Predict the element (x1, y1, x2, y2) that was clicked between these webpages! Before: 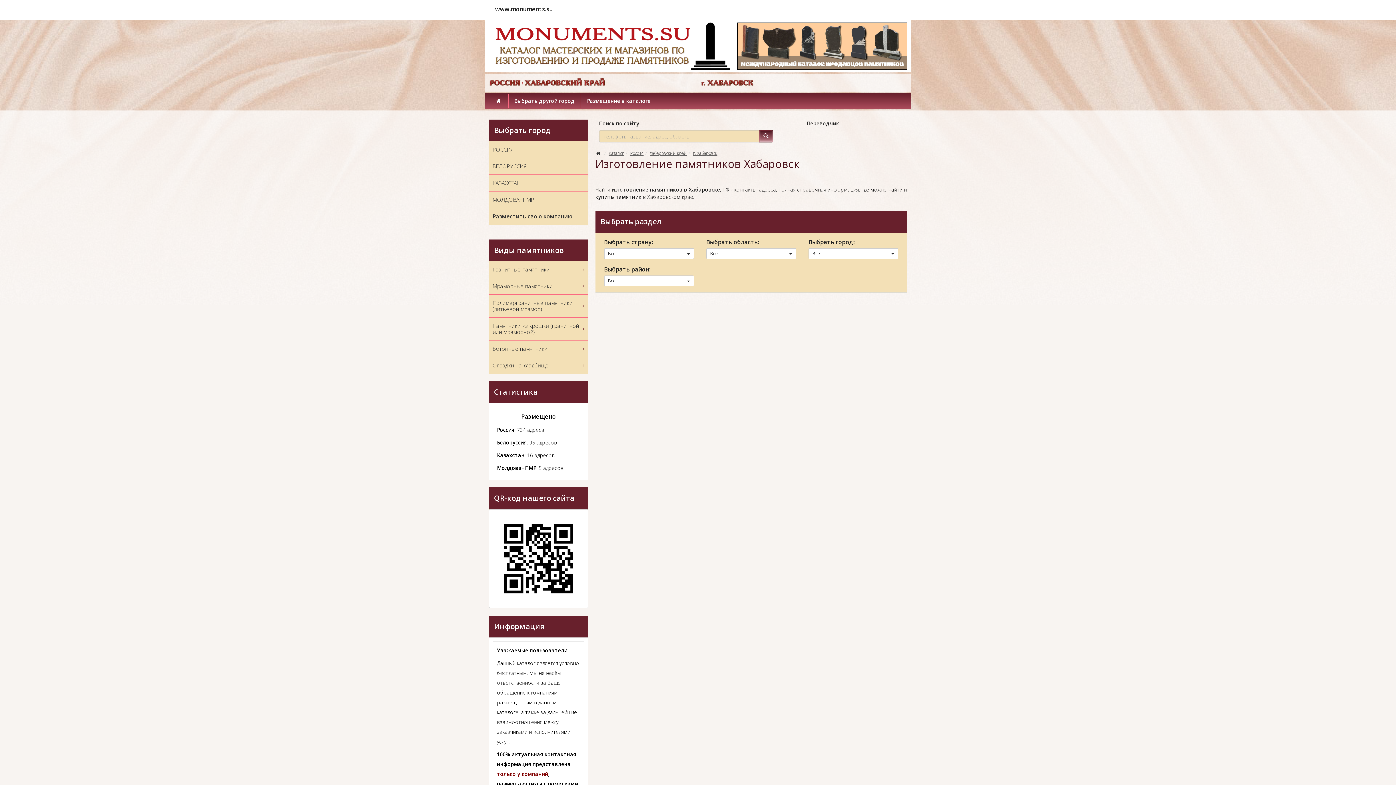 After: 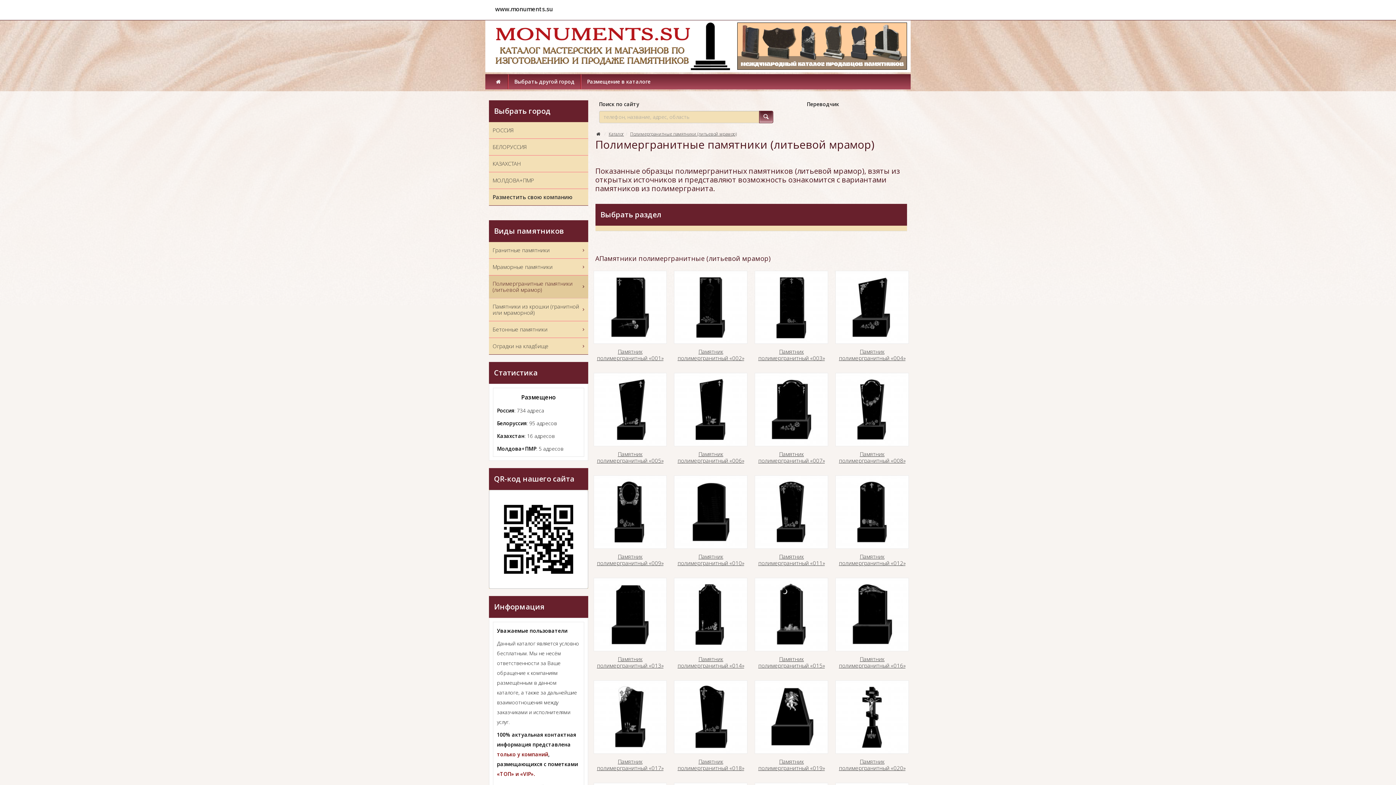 Action: label: Полимергранитные памятники (литьевой мрамор) bbox: (489, 295, 588, 317)